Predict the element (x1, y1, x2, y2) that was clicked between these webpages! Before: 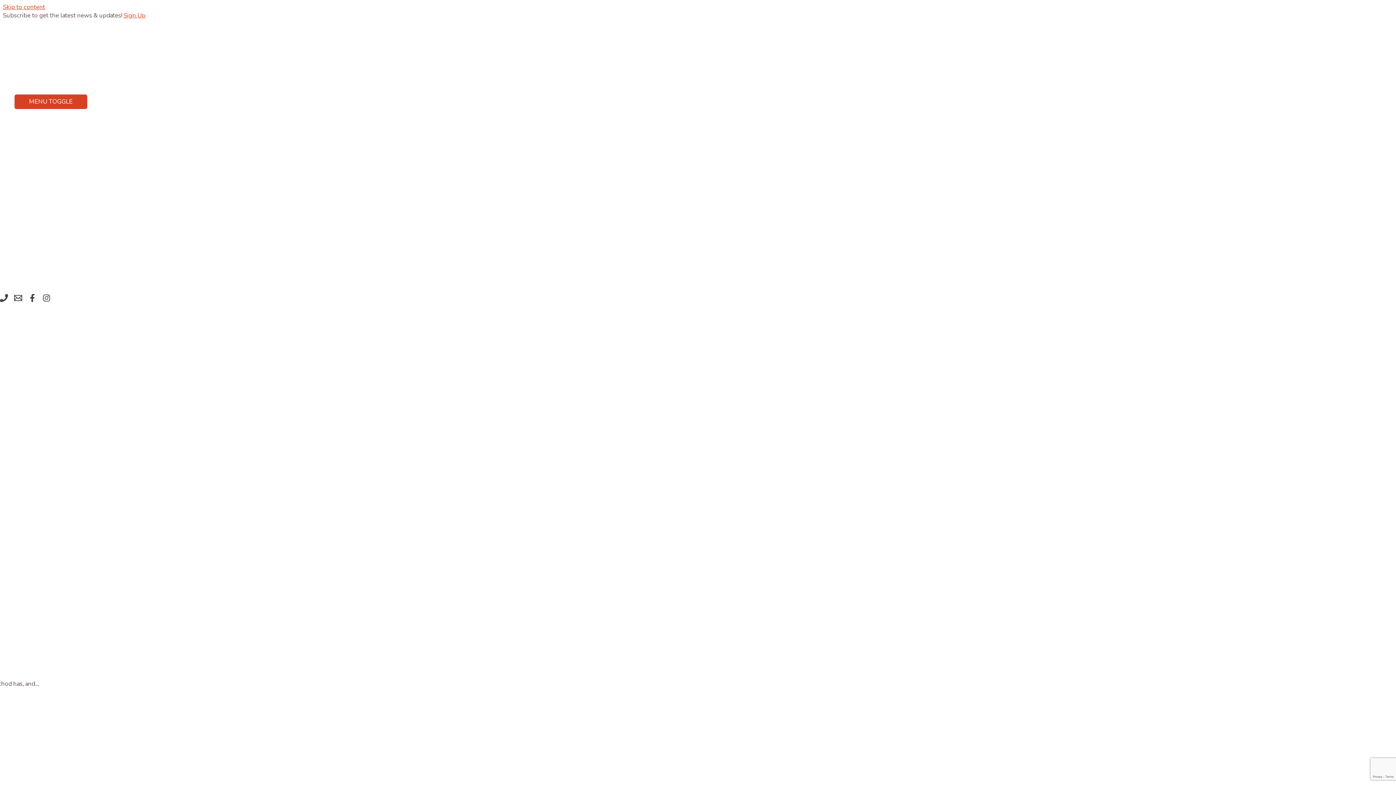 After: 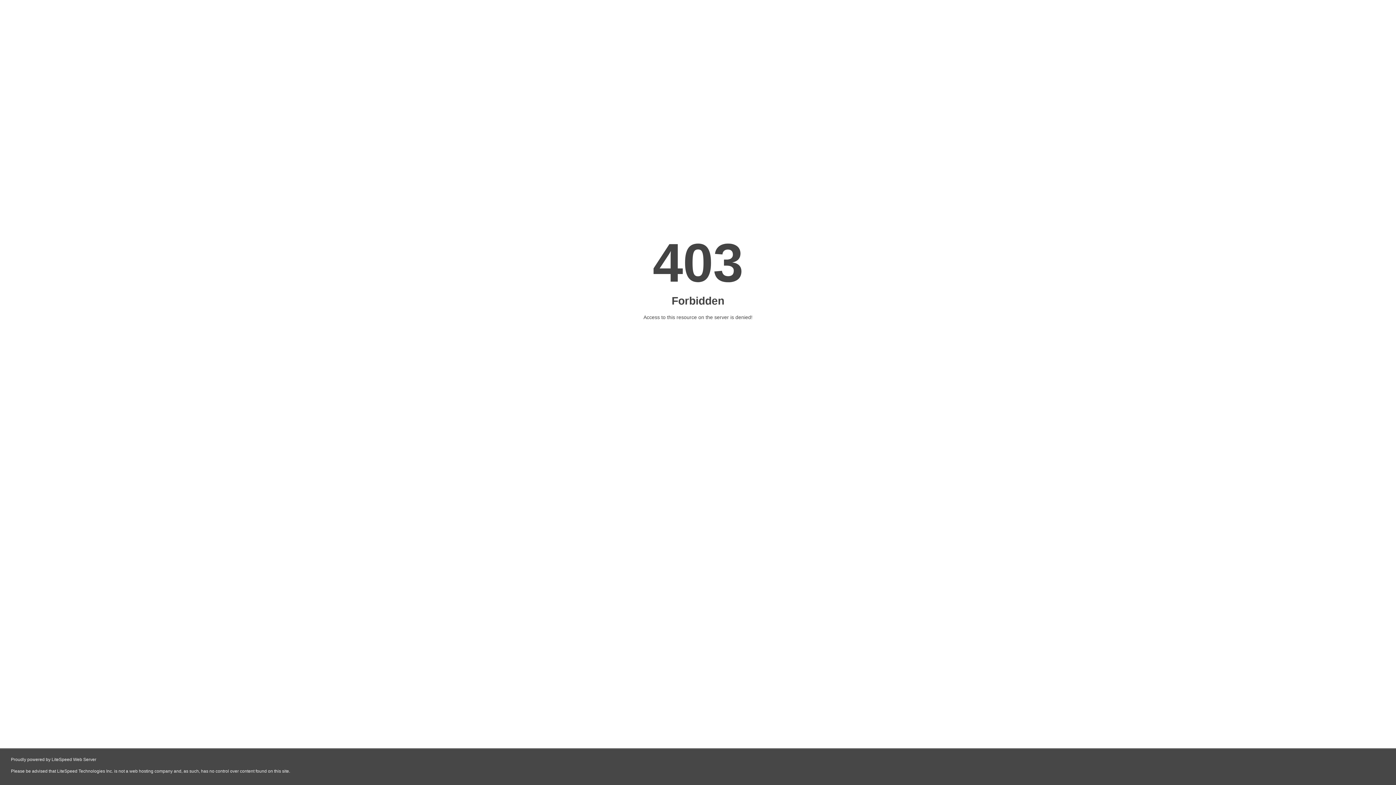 Action: bbox: (14, 262, 87, 288) label: Education